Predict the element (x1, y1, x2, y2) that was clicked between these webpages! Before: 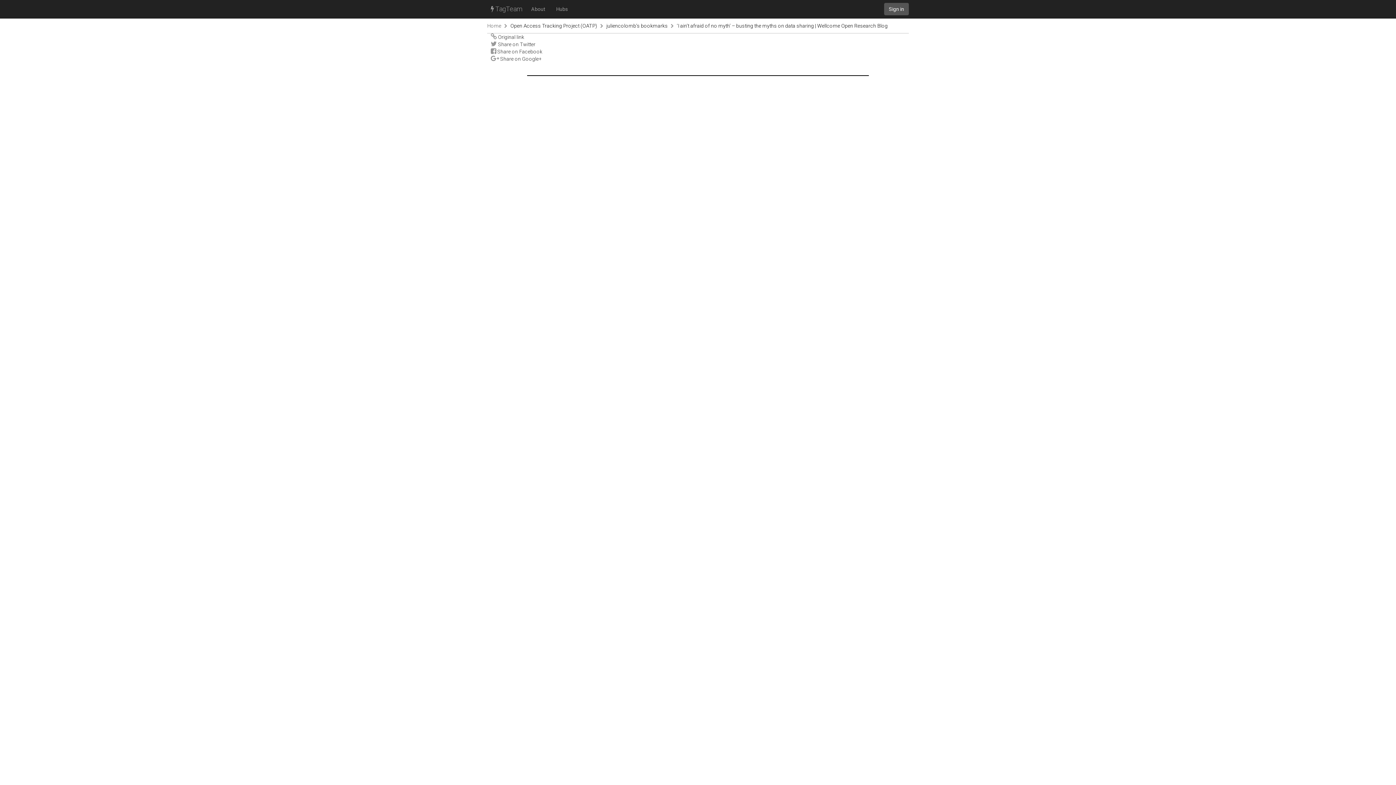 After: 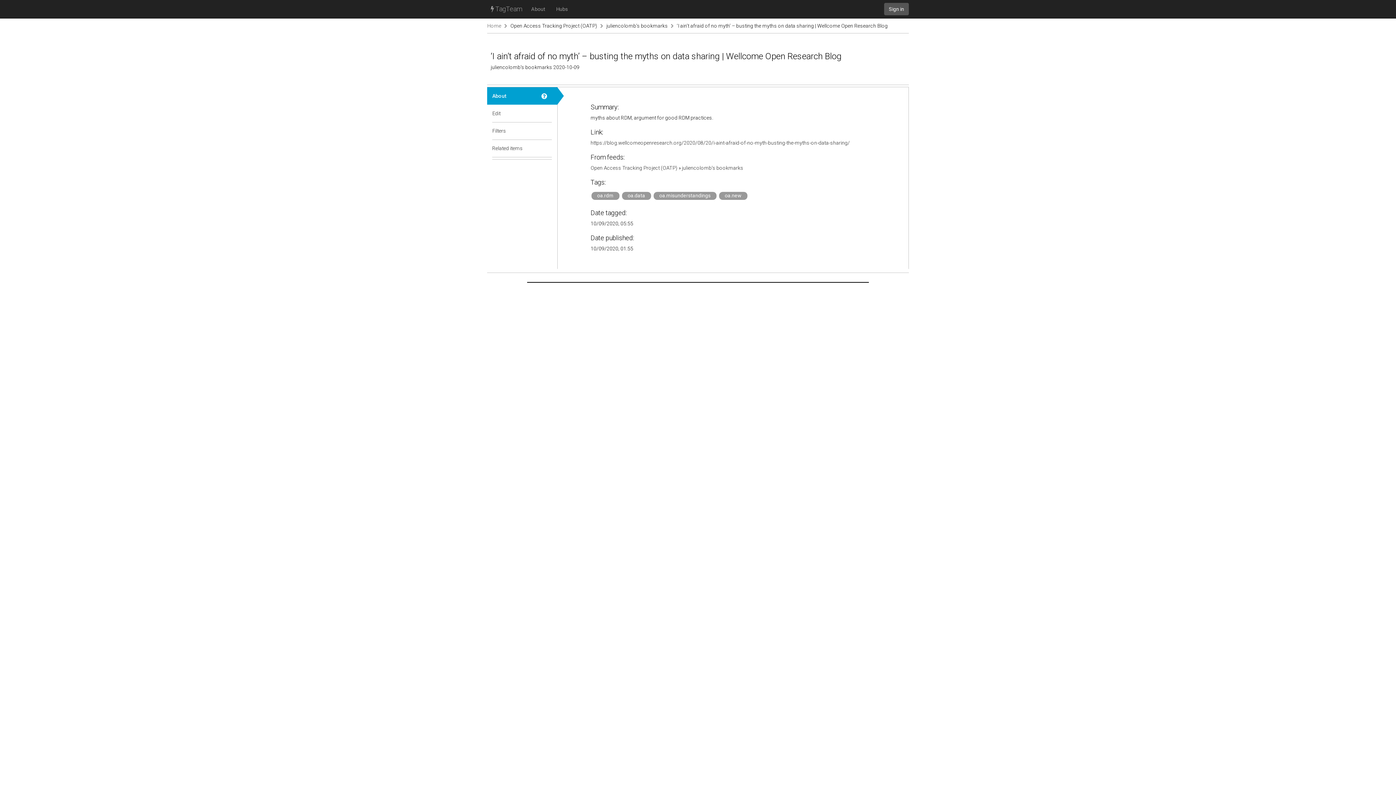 Action: bbox: (677, 22, 888, 28) label: ‘I ain’t afraid of no myth’ – busting the myths on data sharing | Wellcome Open Research Blog